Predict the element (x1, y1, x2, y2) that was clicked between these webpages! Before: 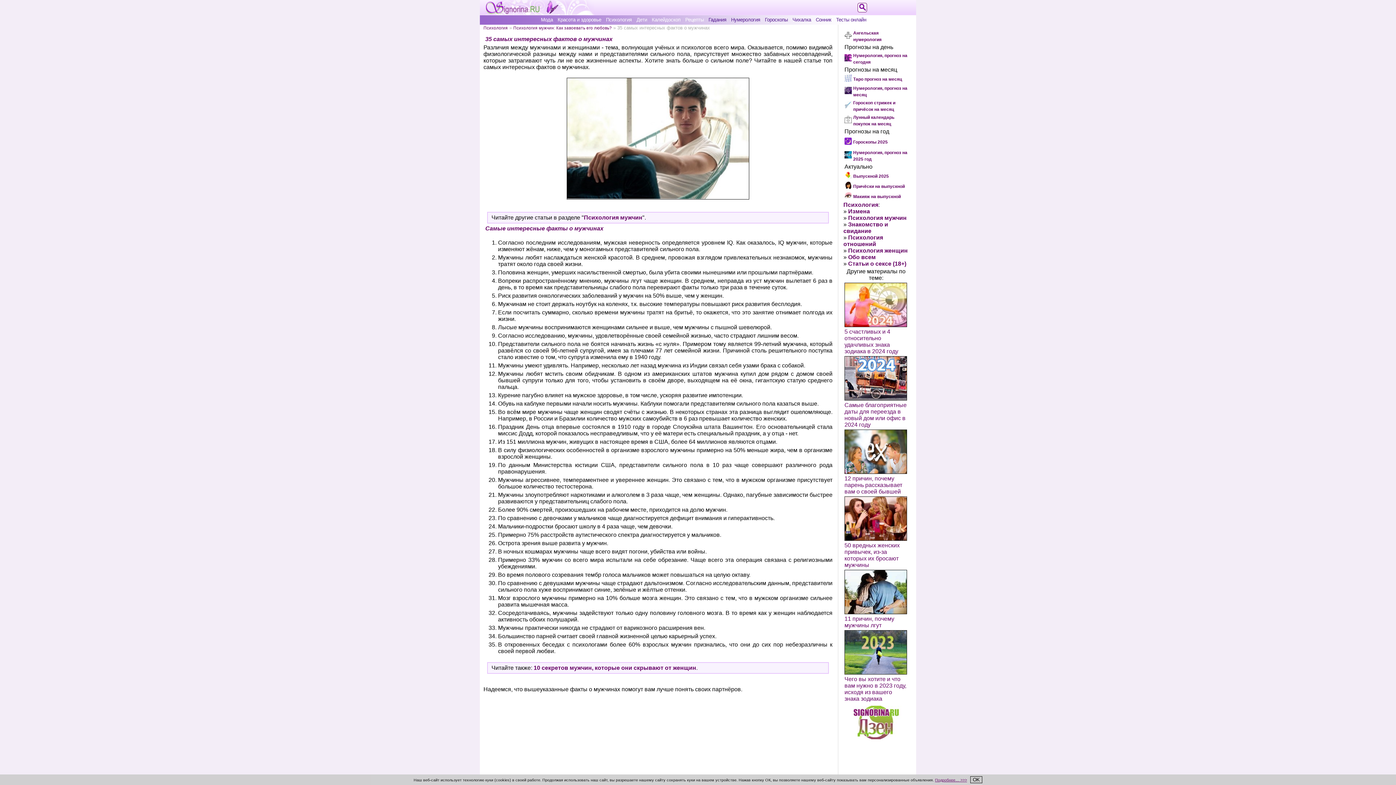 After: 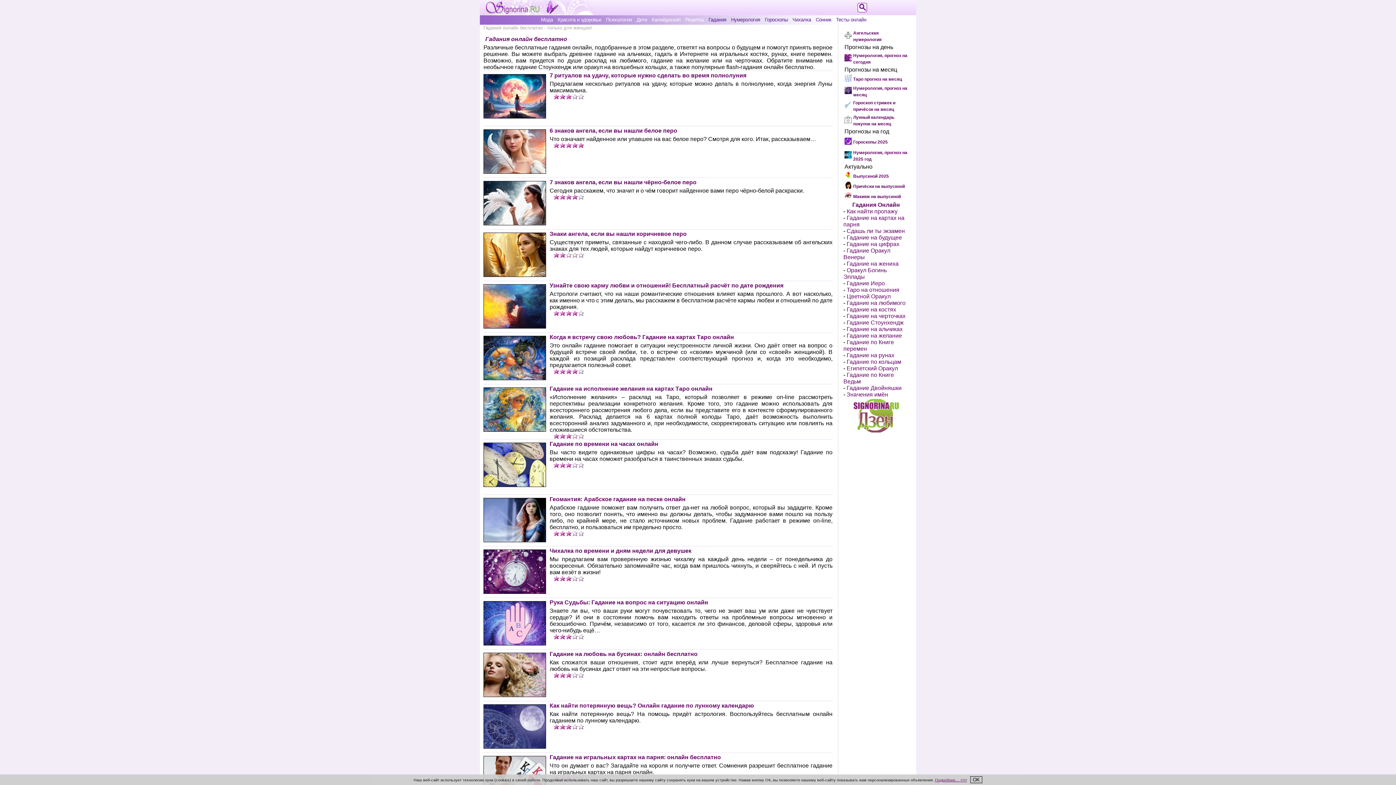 Action: bbox: (708, 17, 726, 23) label: Гадания